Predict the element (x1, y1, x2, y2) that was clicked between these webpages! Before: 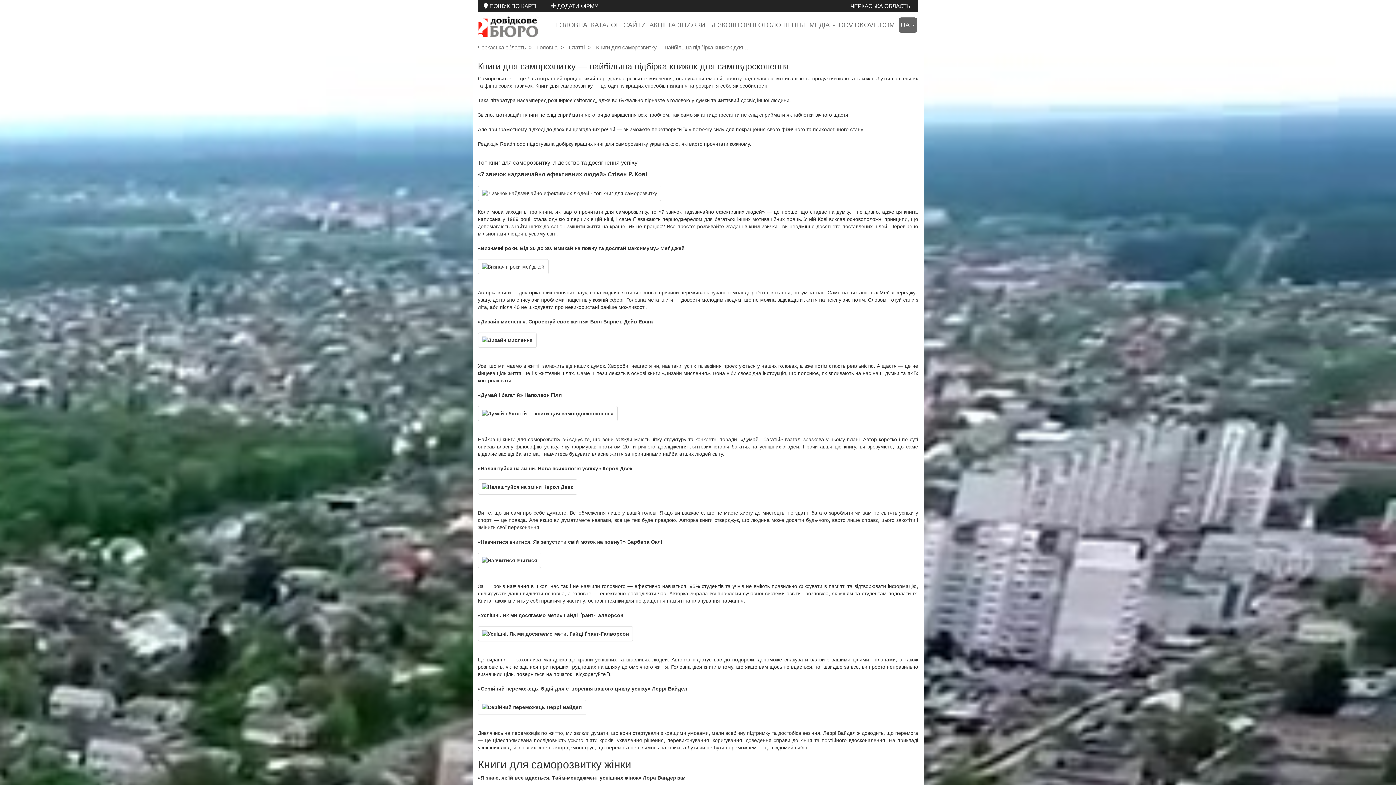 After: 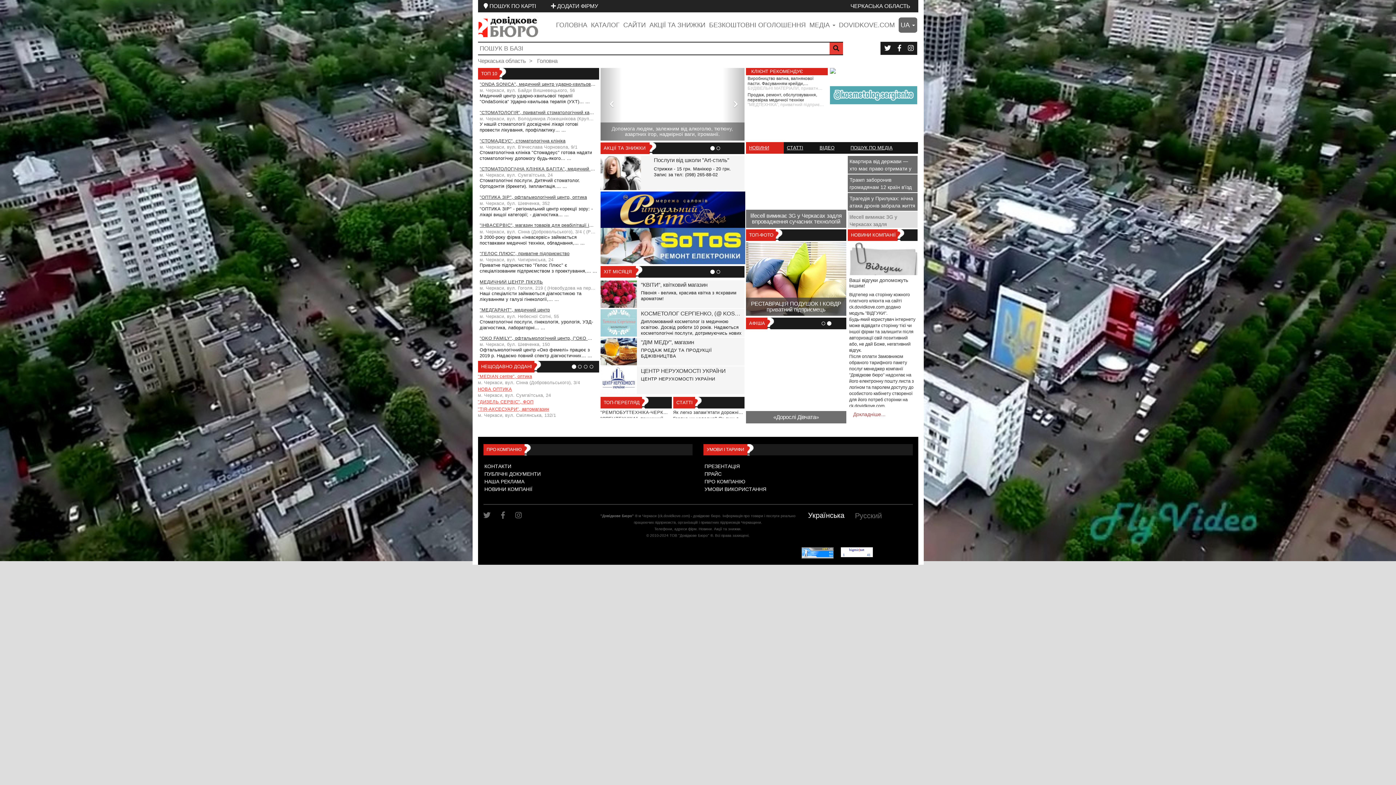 Action: bbox: (850, 0, 910, 12) label: ЧЕРКАСЬКА ОБЛАСТЬ